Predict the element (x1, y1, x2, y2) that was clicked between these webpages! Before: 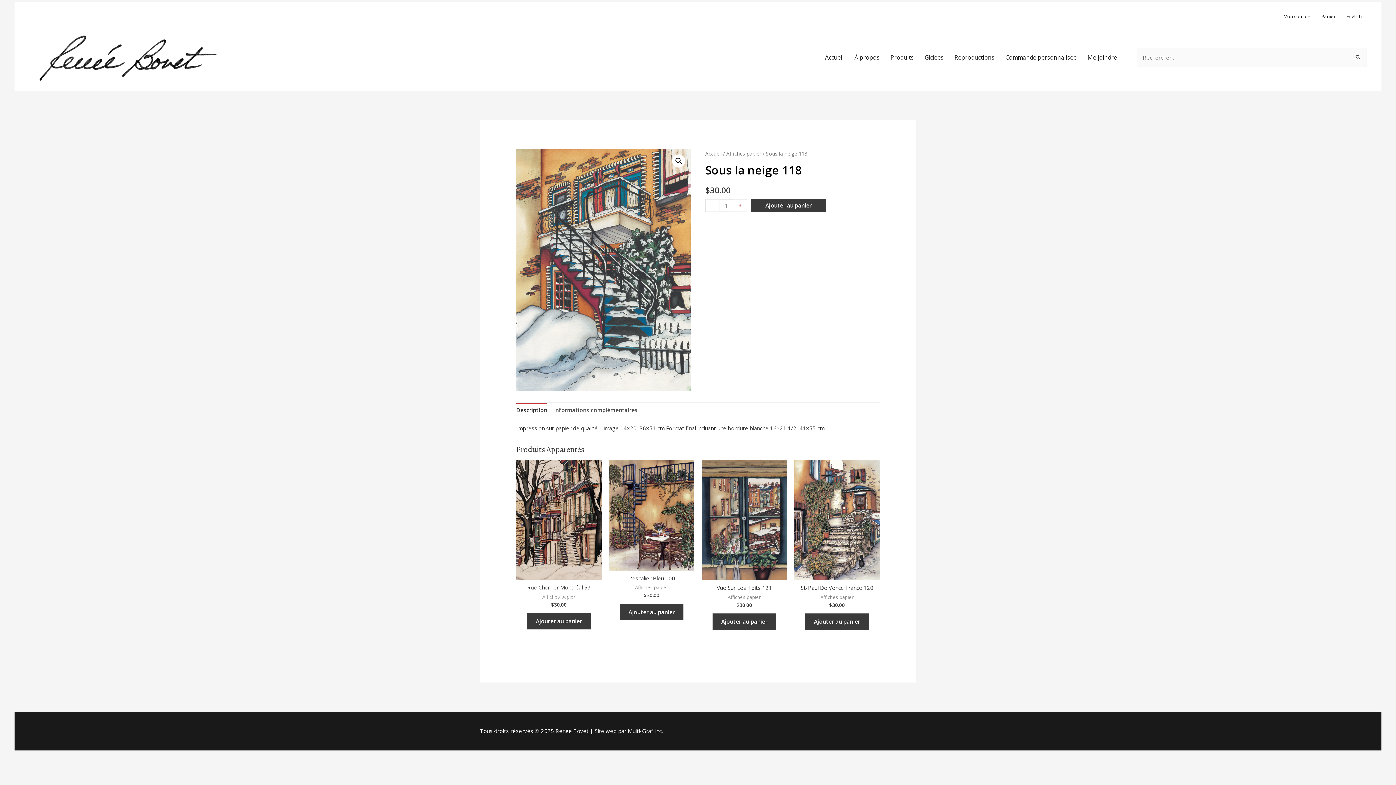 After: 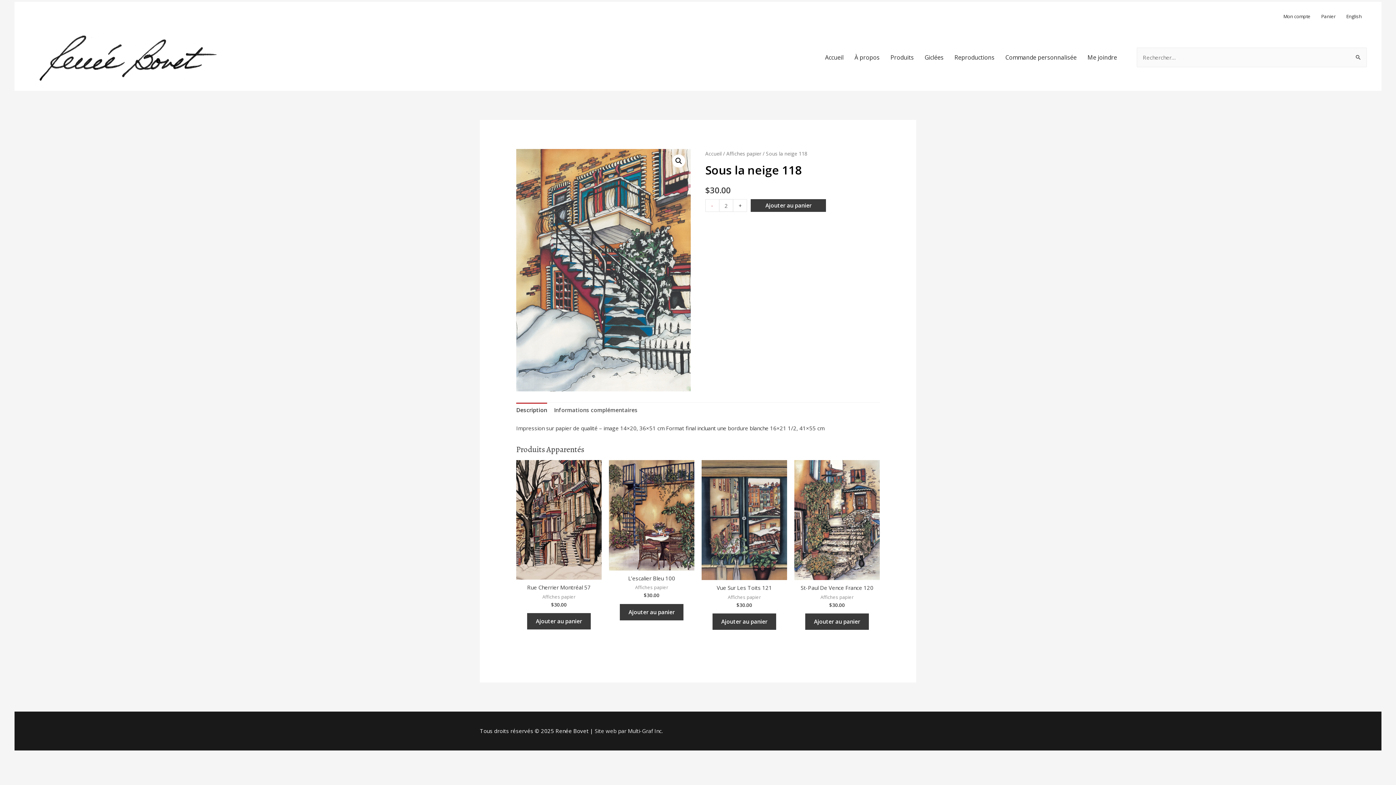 Action: bbox: (733, 199, 747, 212) label: +